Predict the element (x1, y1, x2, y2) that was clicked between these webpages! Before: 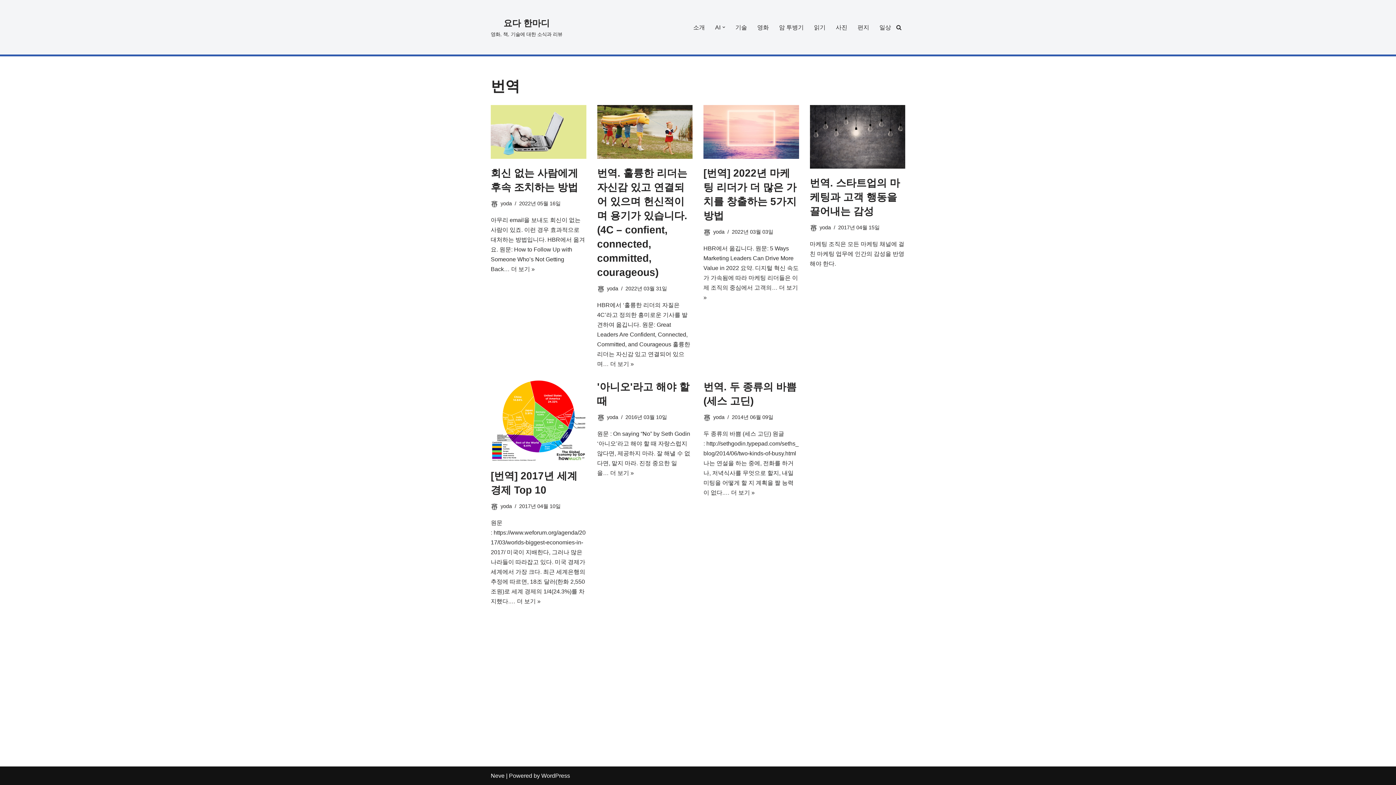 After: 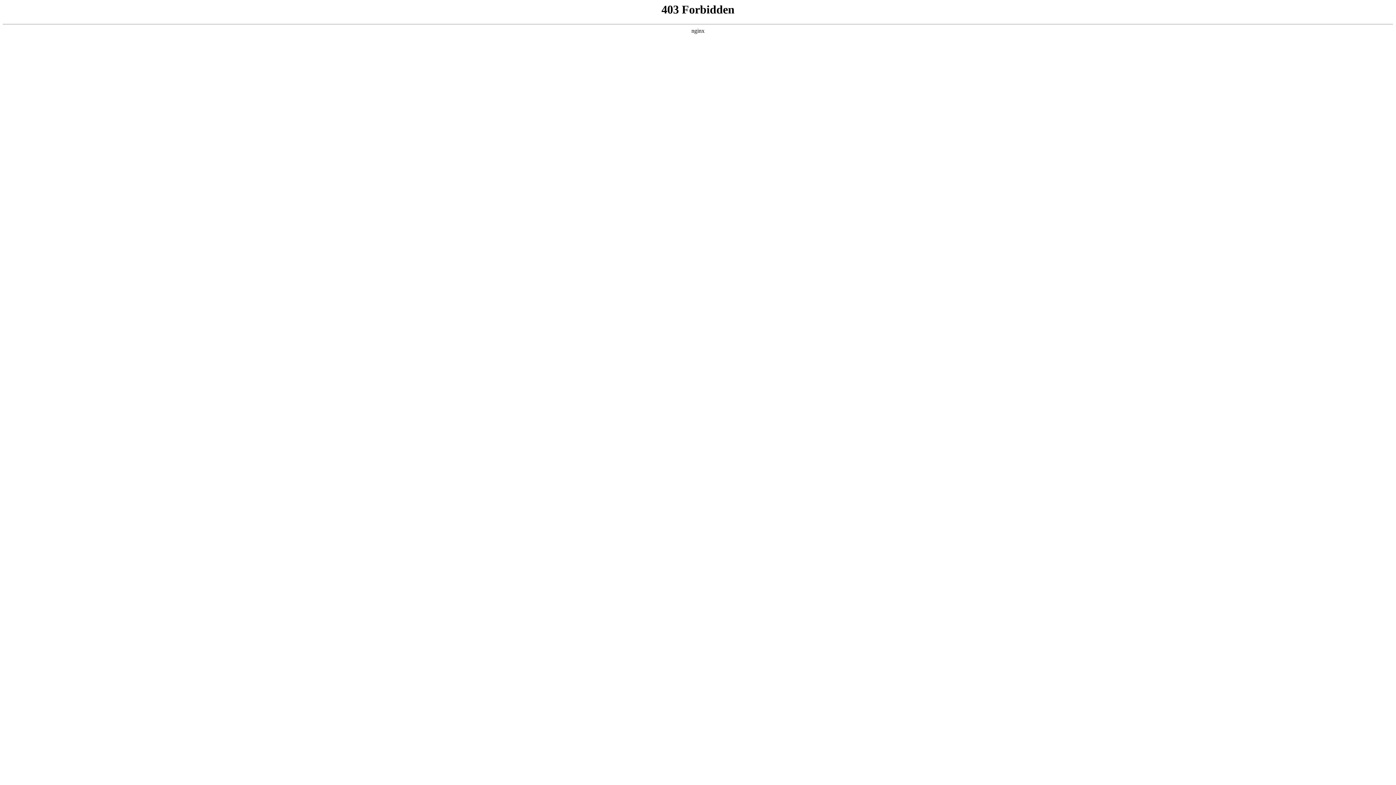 Action: bbox: (541, 773, 570, 779) label: WordPress